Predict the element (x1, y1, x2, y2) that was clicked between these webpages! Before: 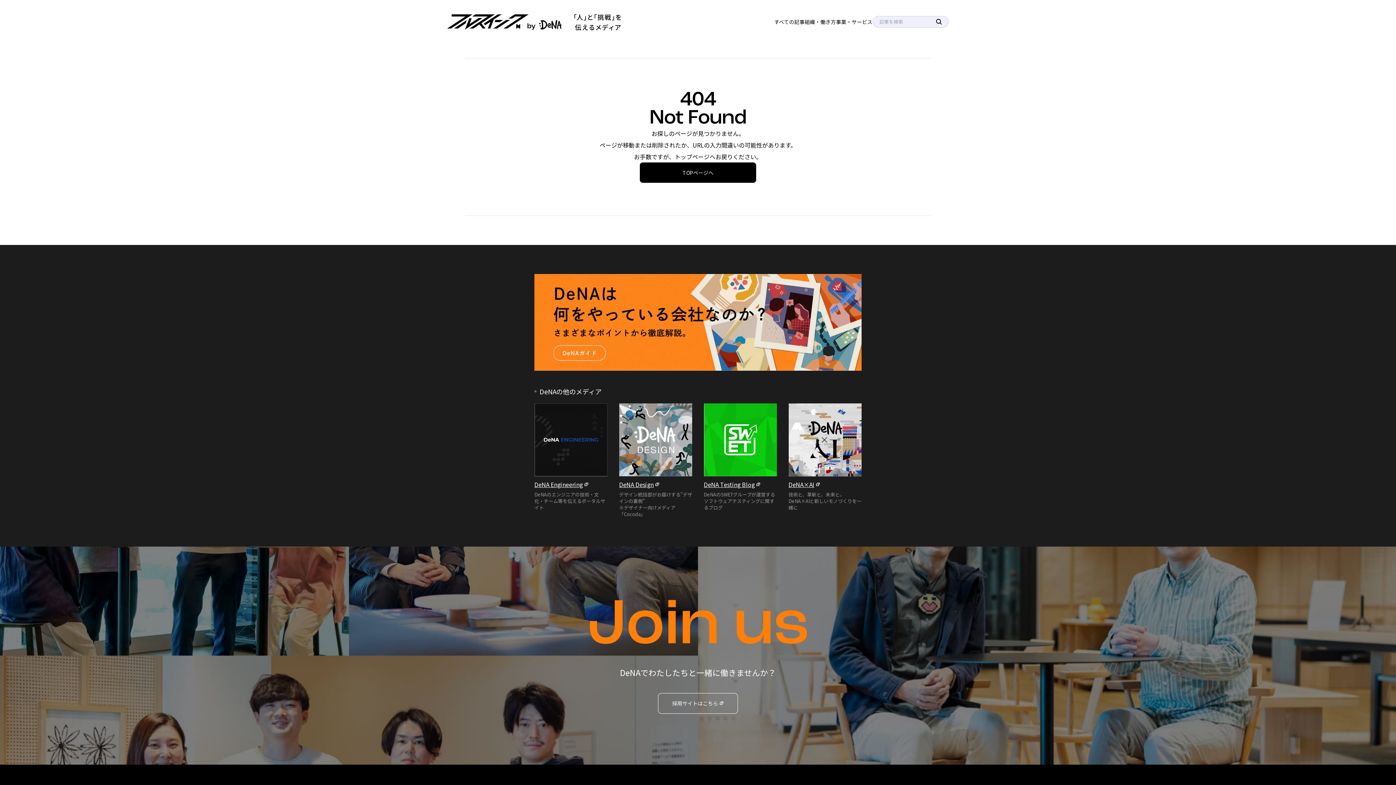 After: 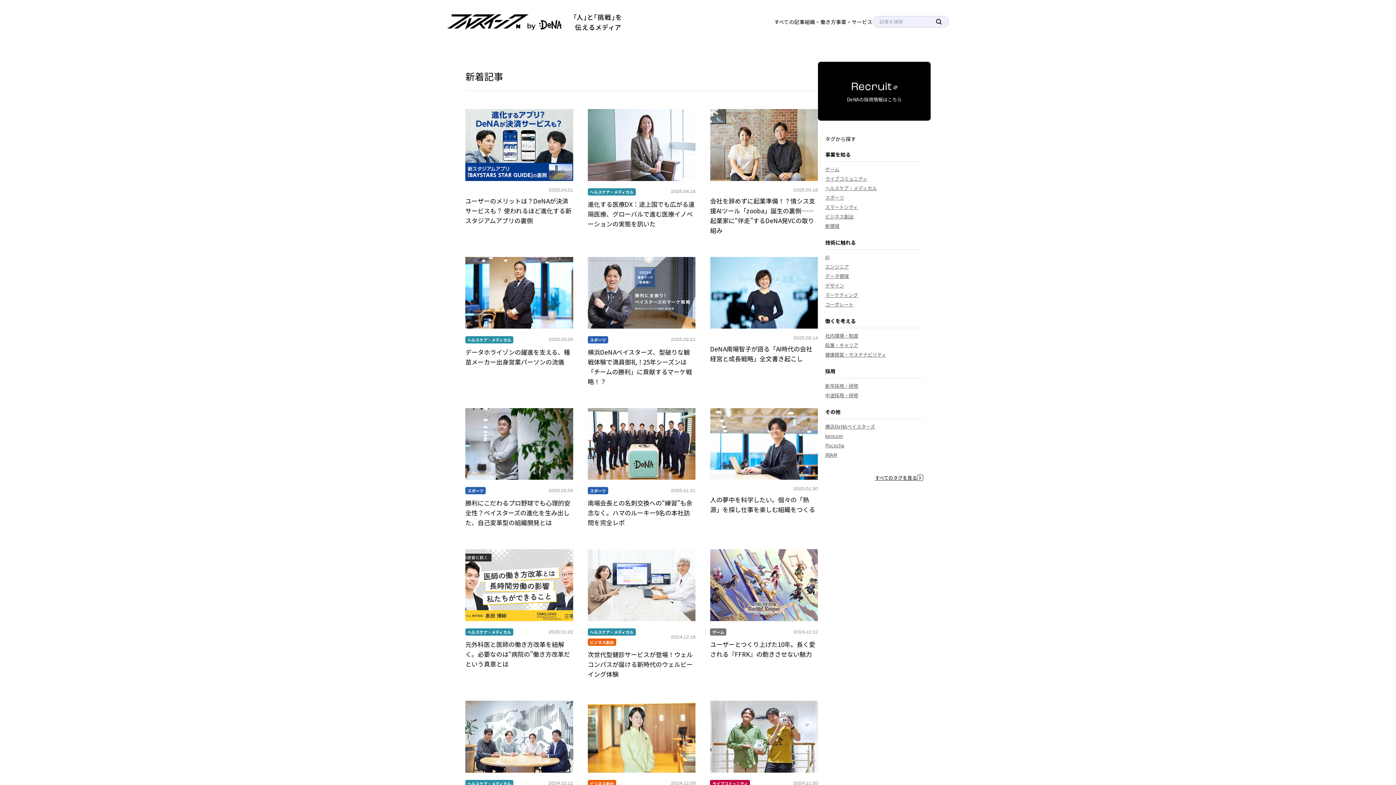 Action: label: すべての記事 bbox: (774, 18, 804, 25)